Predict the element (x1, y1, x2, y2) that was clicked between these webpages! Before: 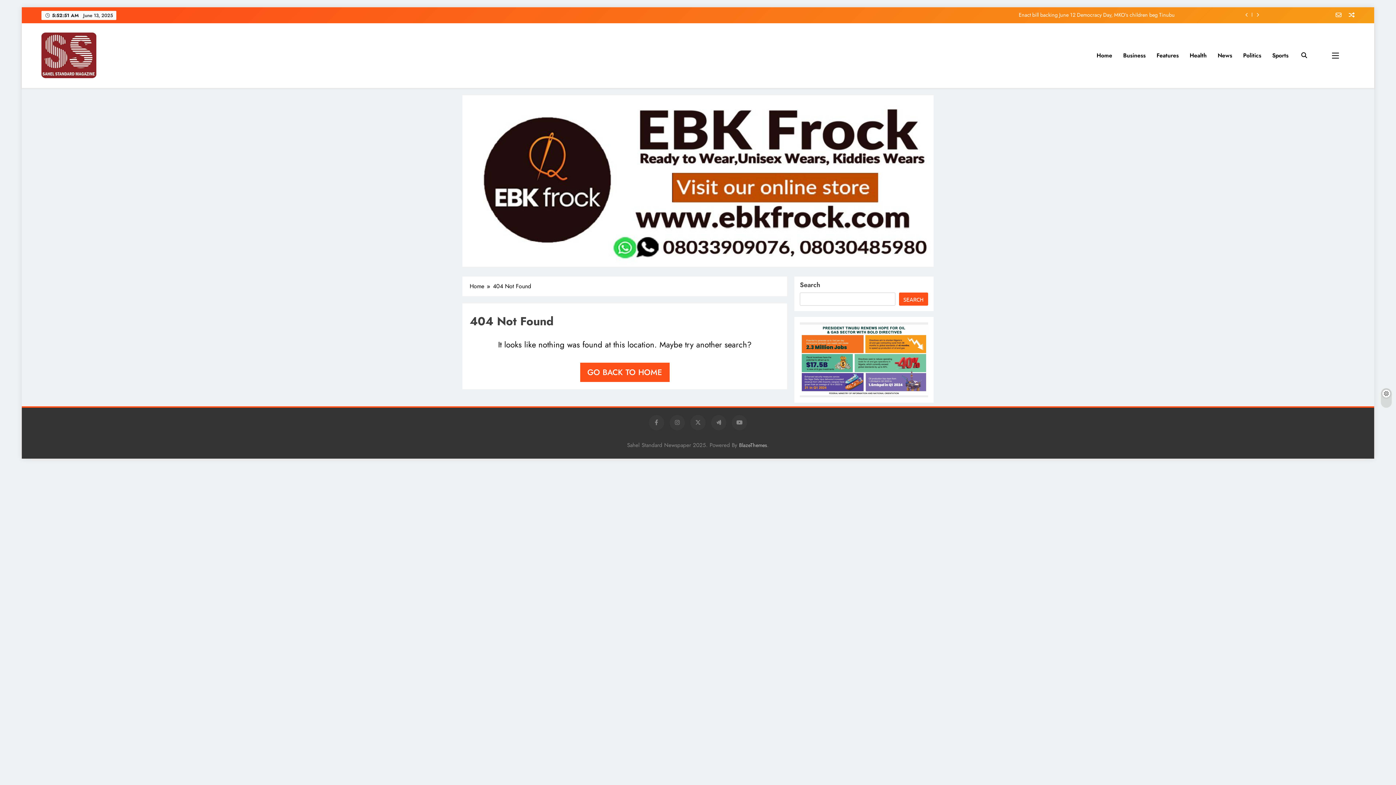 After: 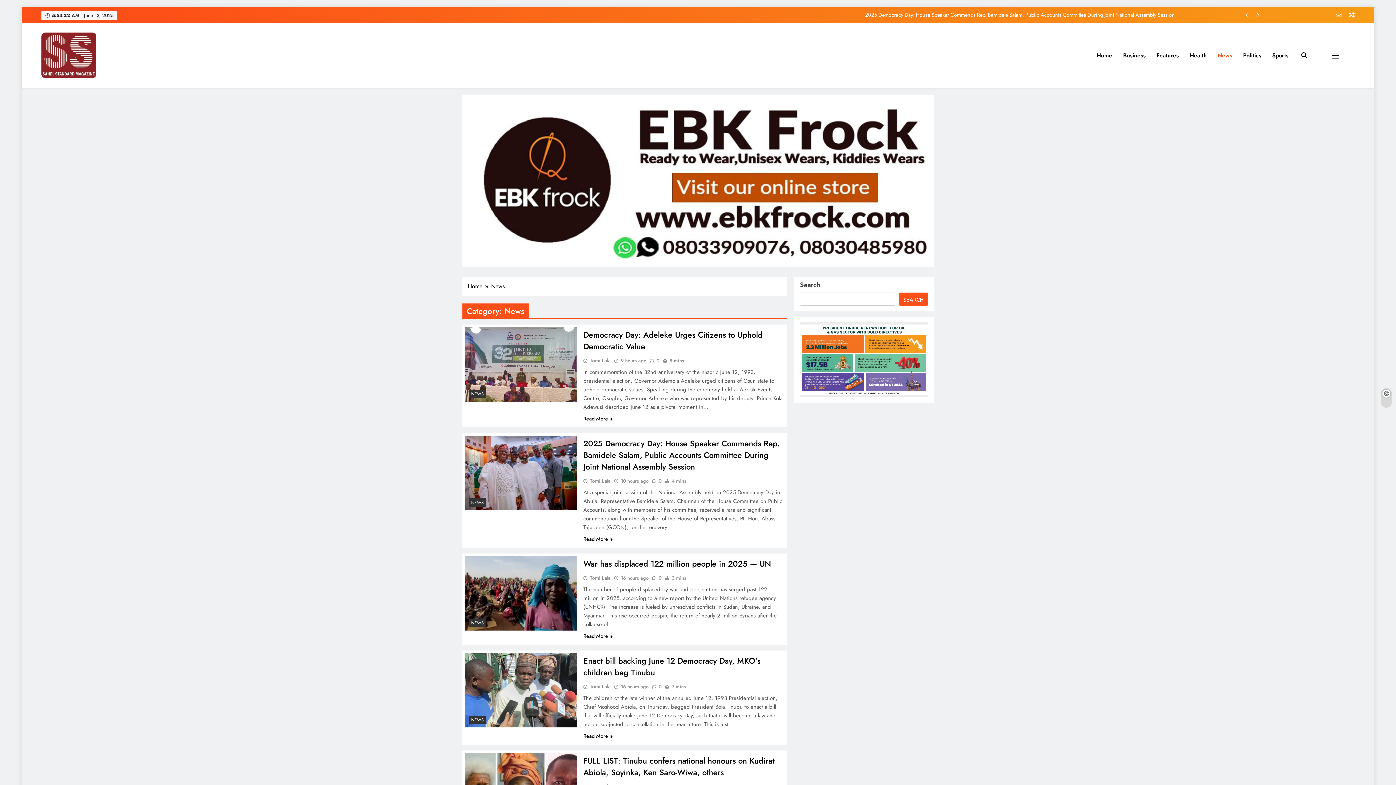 Action: bbox: (1212, 45, 1238, 65) label: News